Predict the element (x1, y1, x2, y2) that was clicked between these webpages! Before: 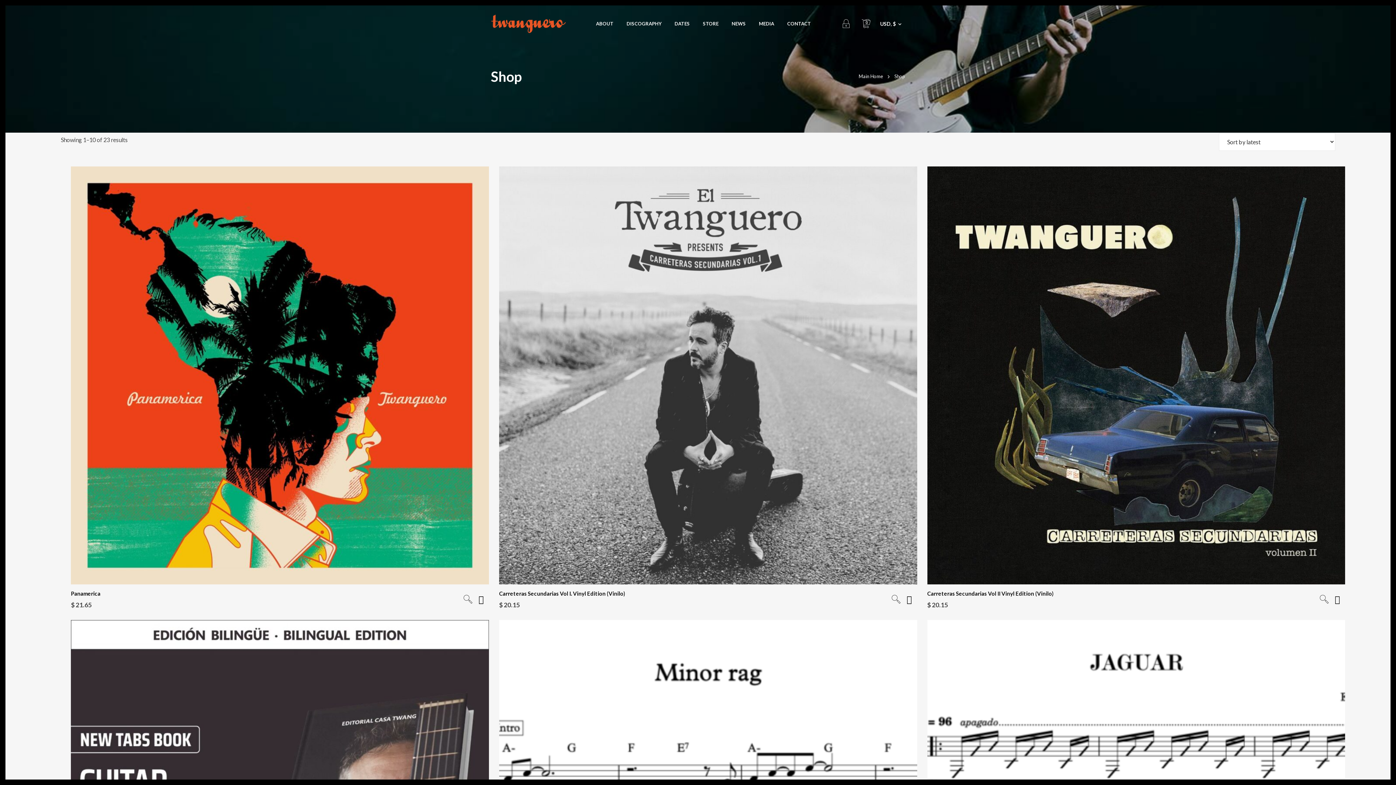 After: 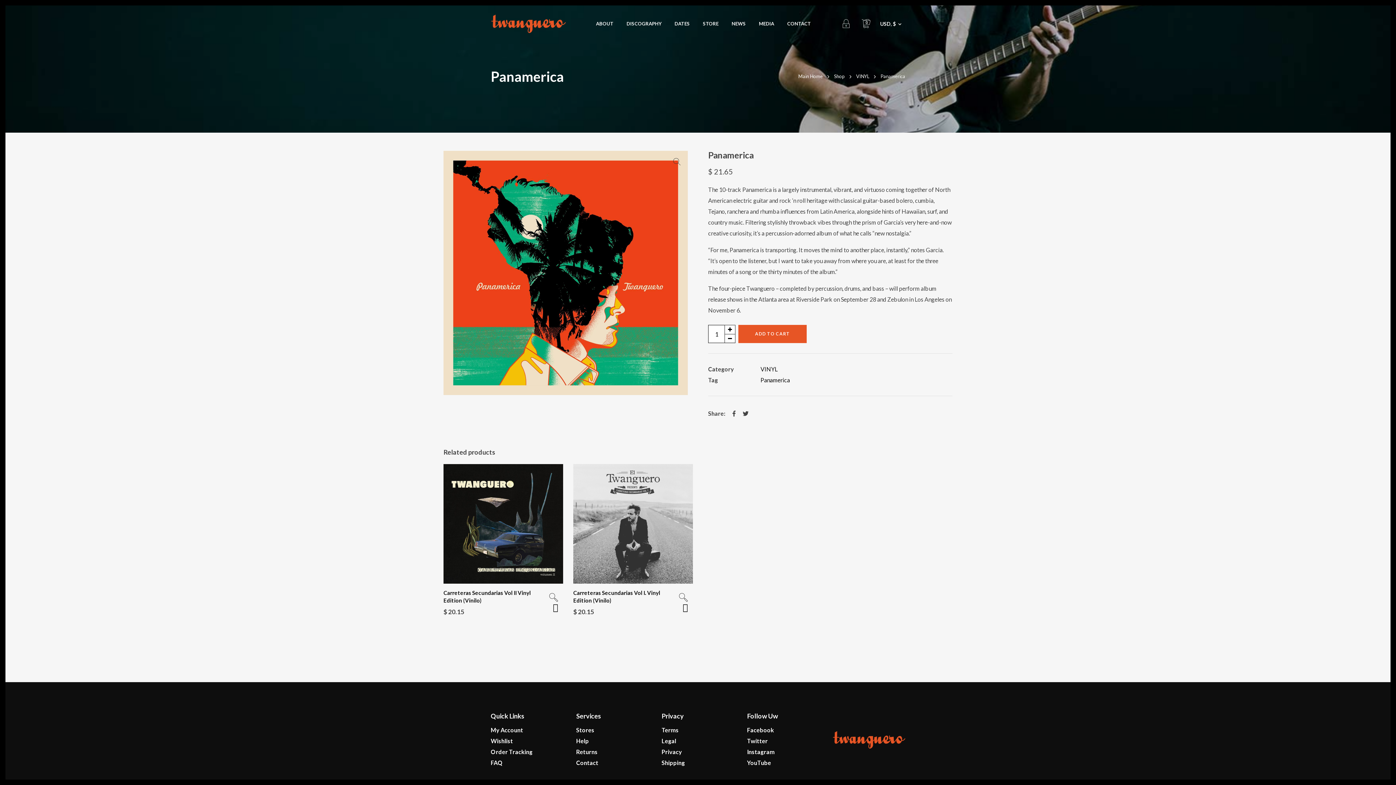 Action: bbox: (71, 166, 499, 620)